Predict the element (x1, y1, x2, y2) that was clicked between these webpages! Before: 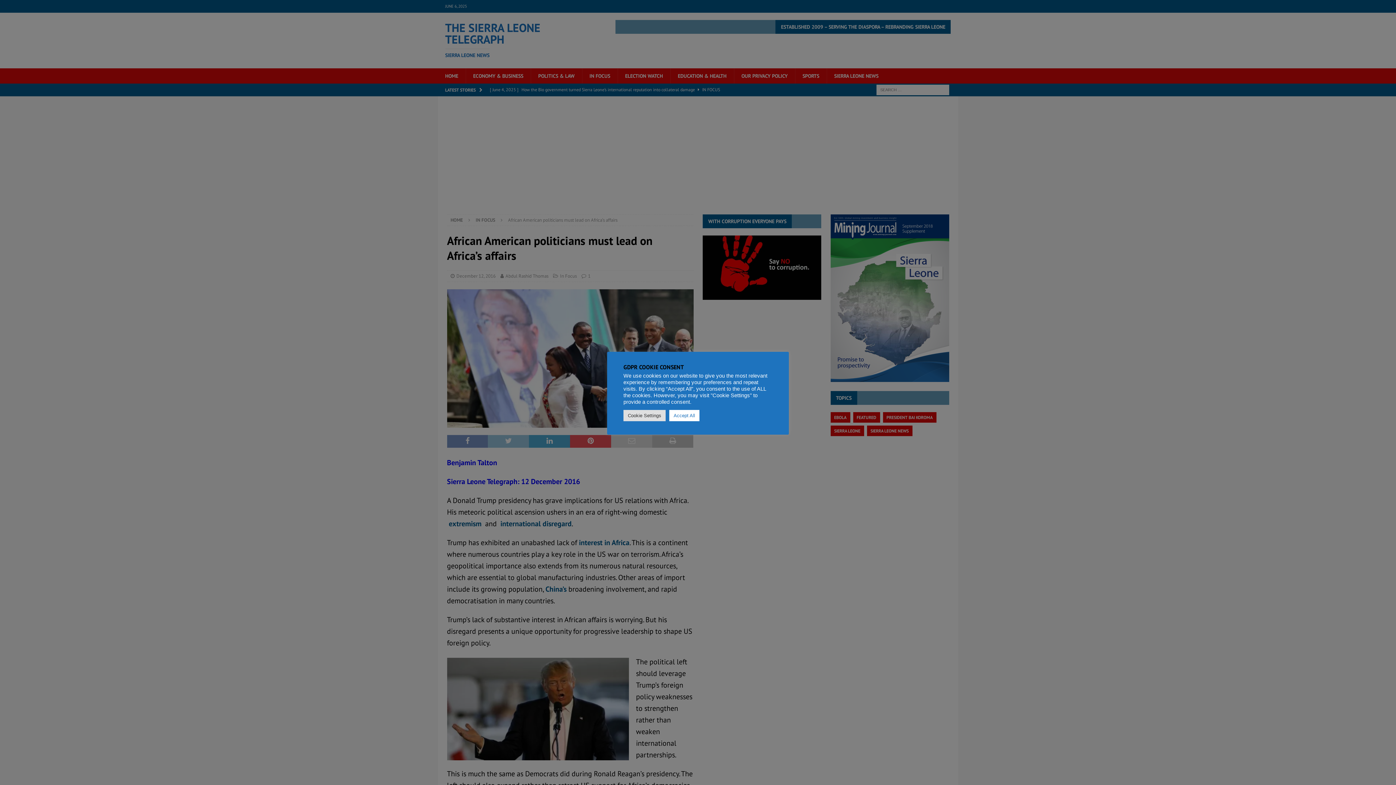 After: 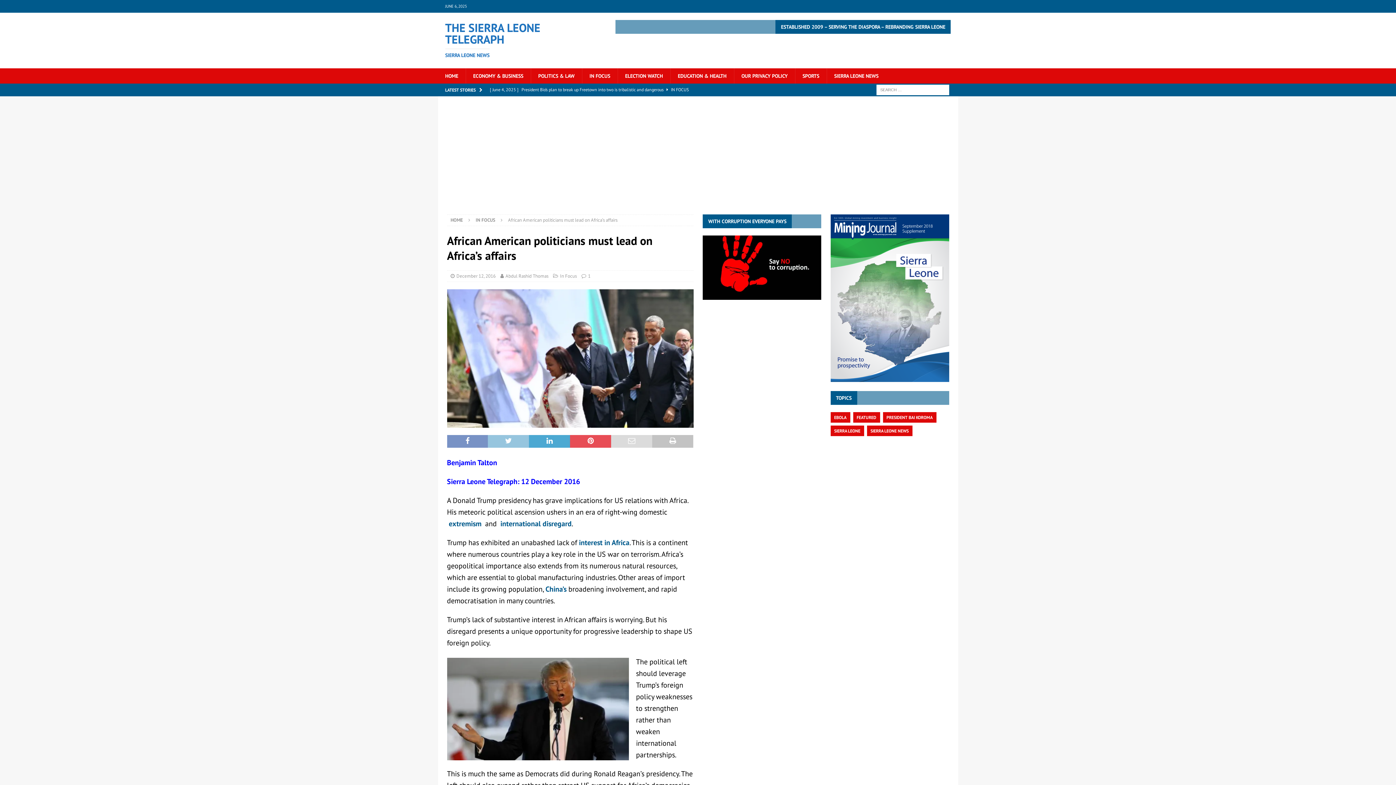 Action: bbox: (669, 410, 699, 421) label: Accept All